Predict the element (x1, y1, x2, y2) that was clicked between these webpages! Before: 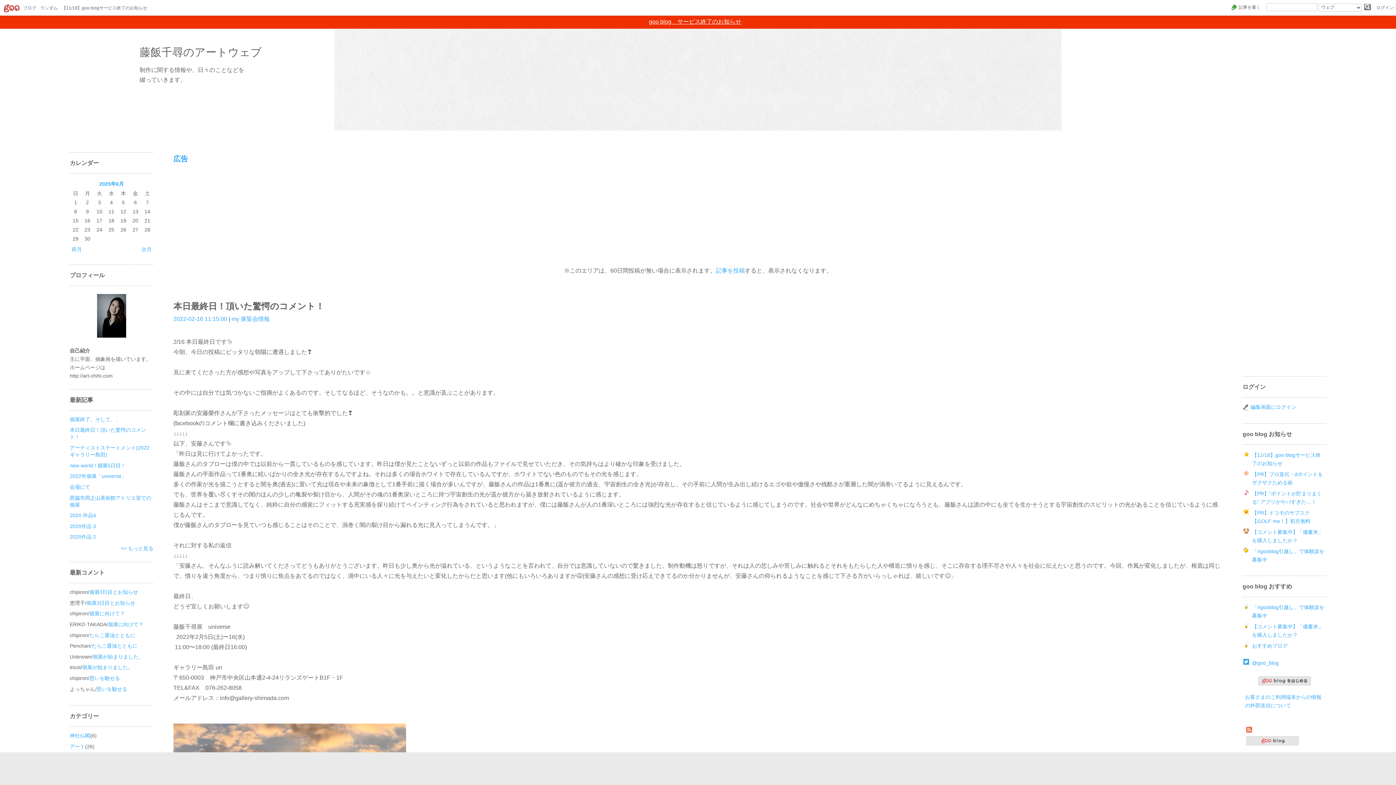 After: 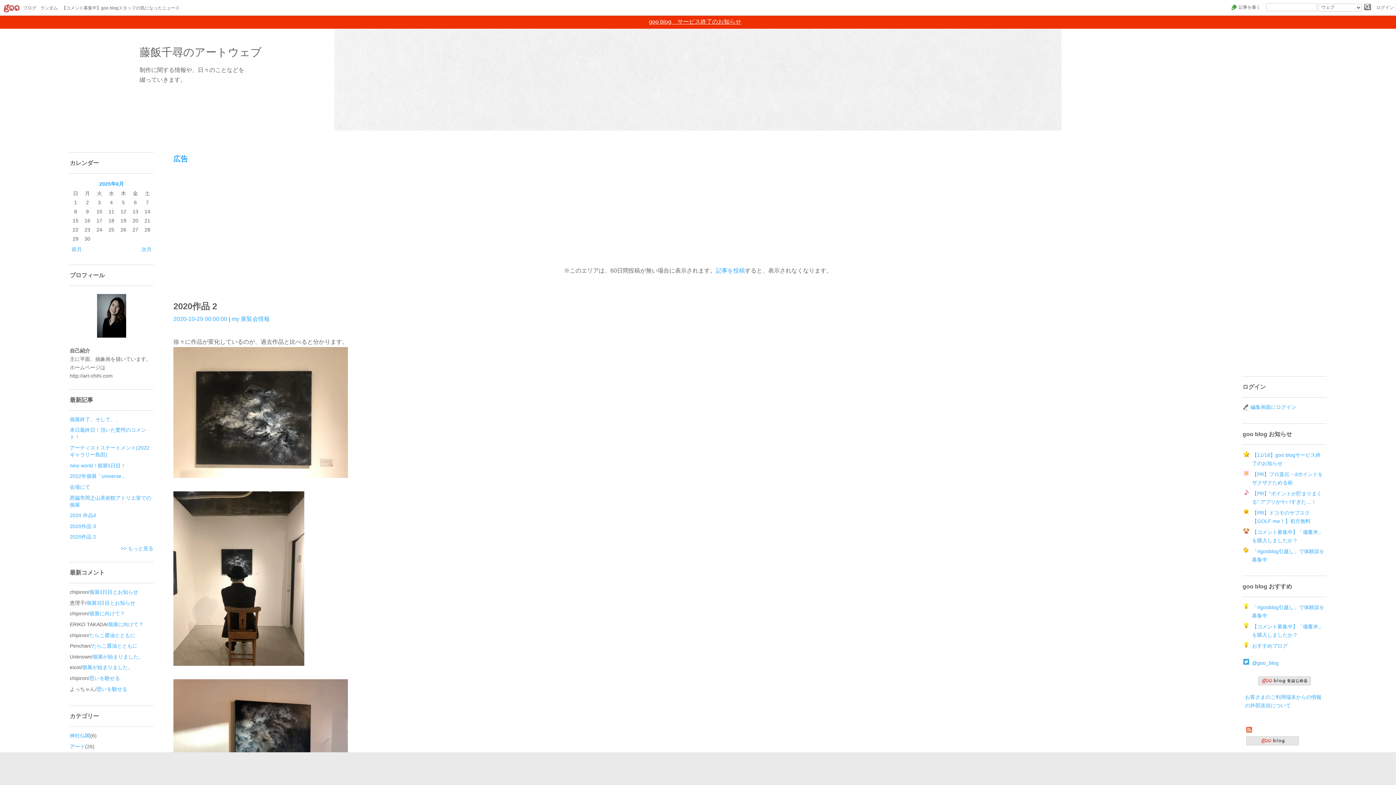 Action: bbox: (69, 534, 96, 540) label: 2020作品 2